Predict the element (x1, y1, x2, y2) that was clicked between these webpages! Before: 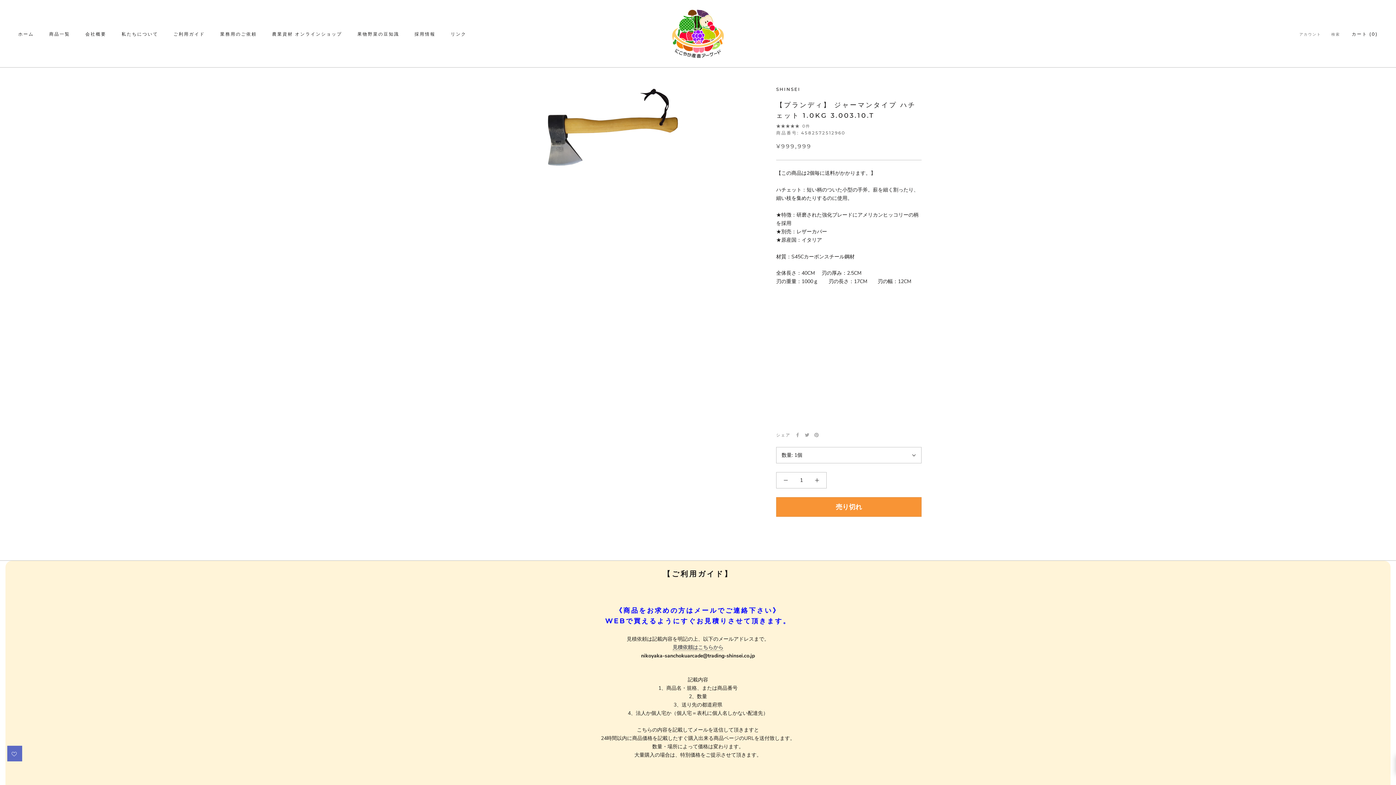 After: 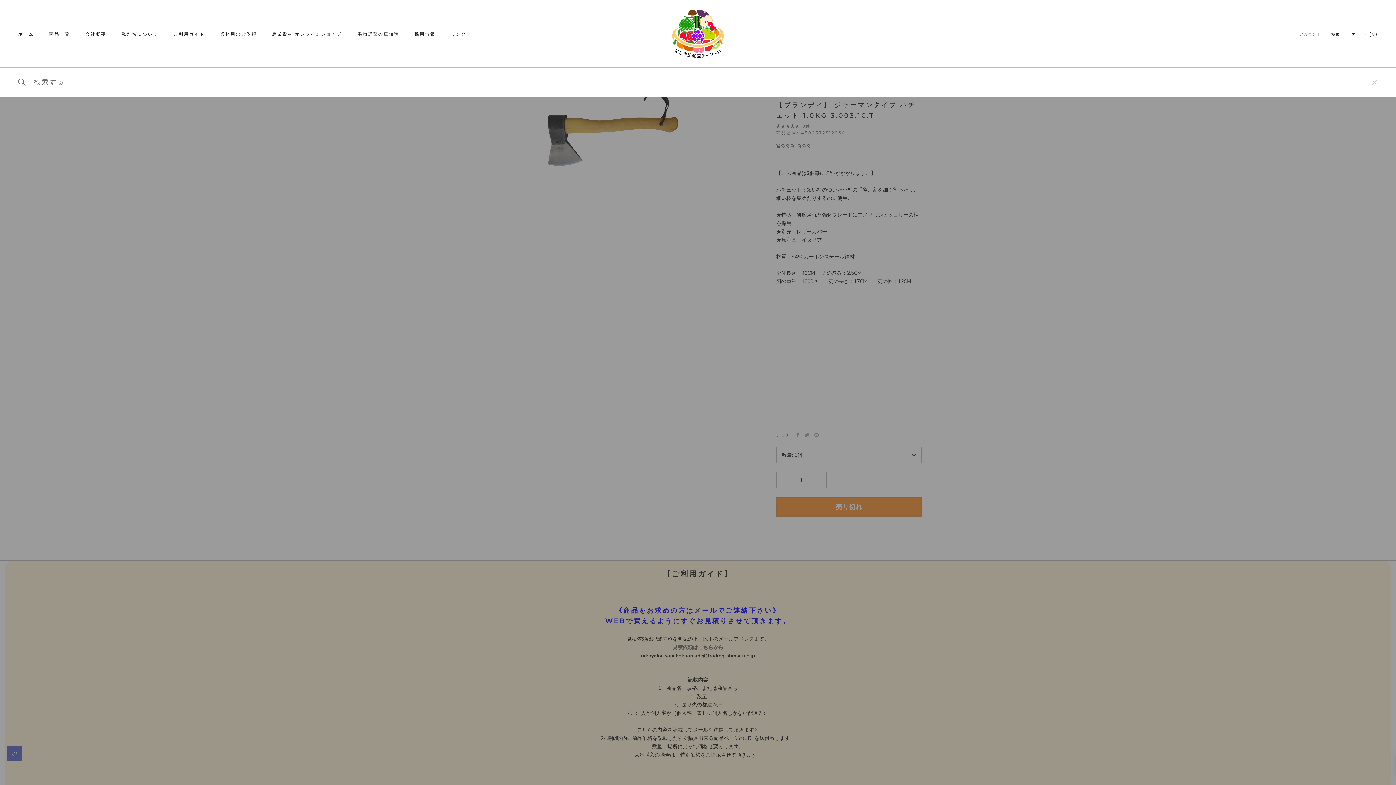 Action: label: 検索 bbox: (1331, 31, 1340, 37)